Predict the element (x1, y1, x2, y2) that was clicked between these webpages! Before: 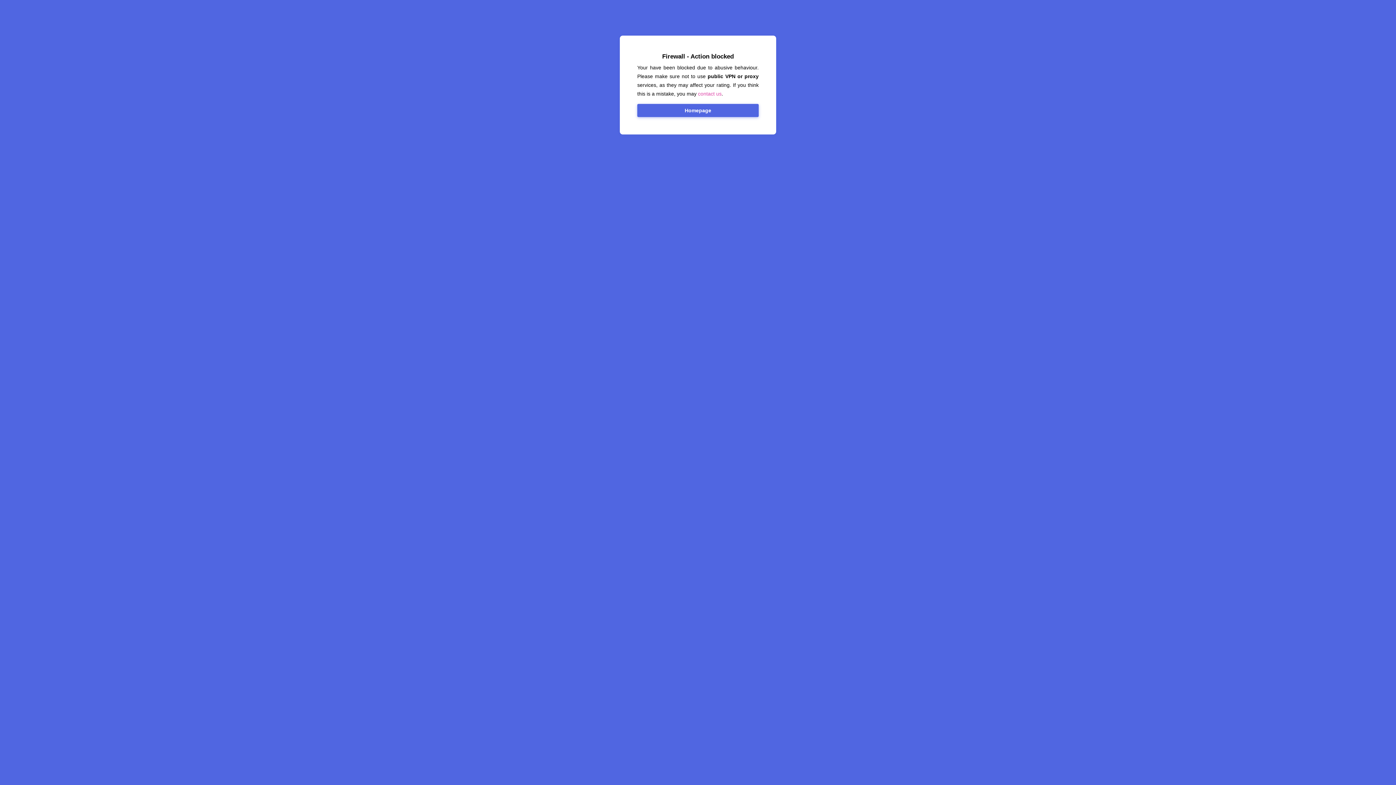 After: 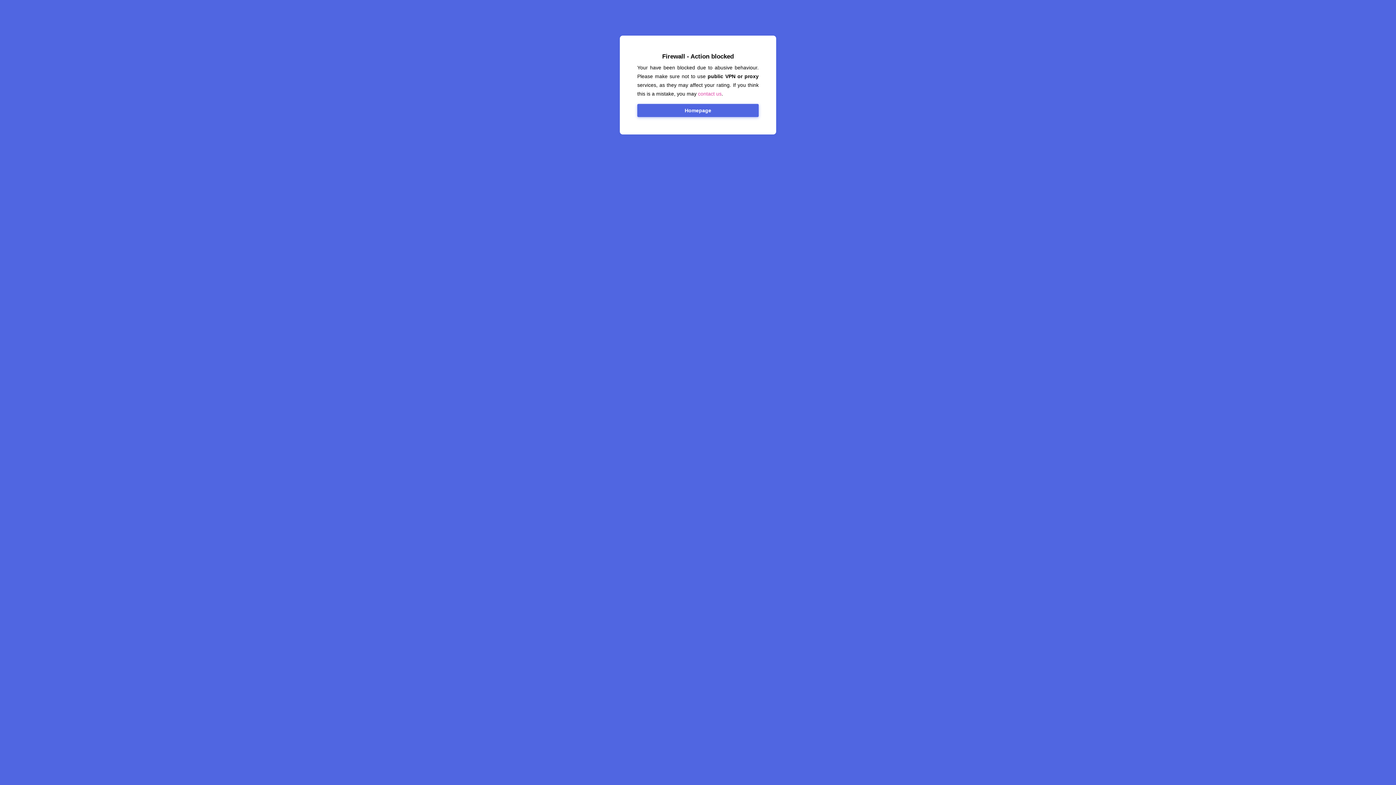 Action: label: Homepage bbox: (637, 104, 758, 117)